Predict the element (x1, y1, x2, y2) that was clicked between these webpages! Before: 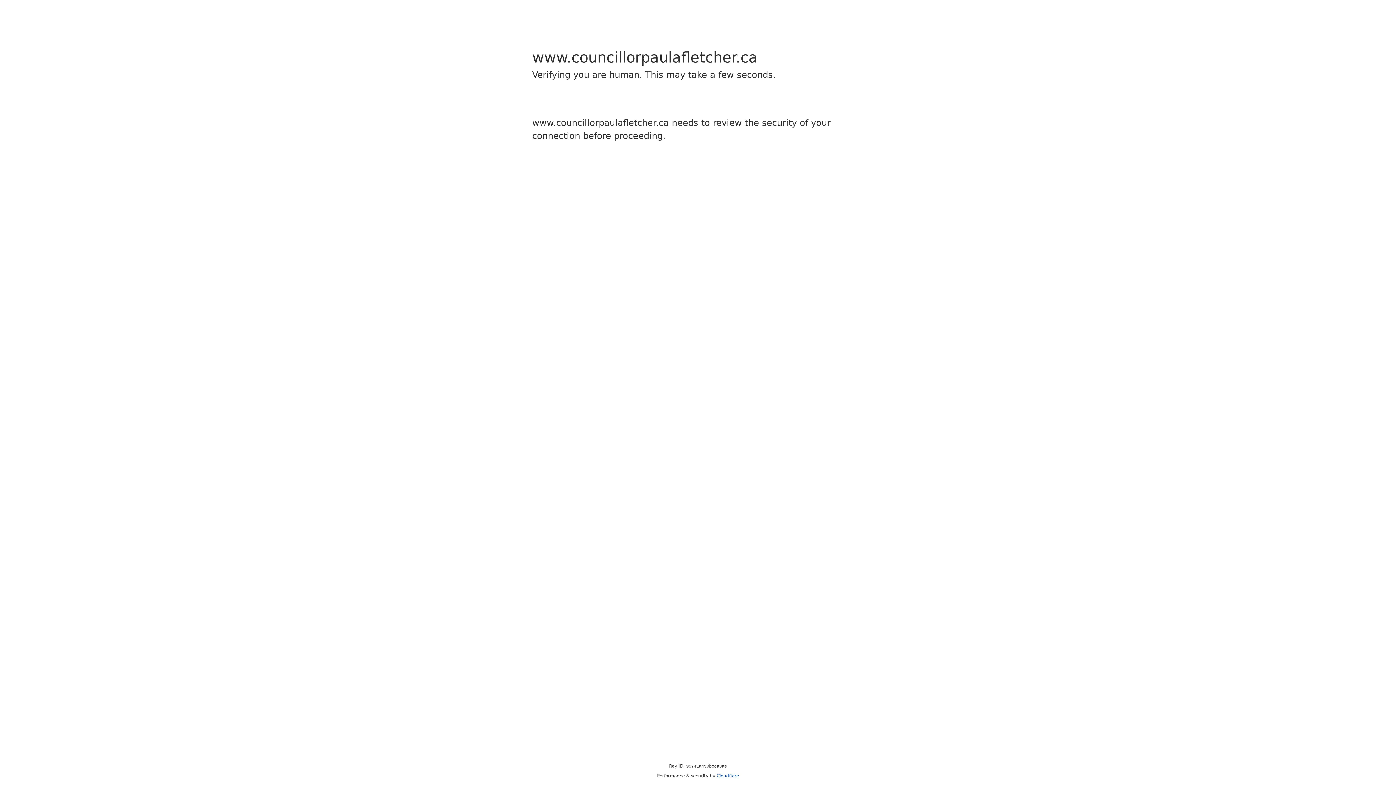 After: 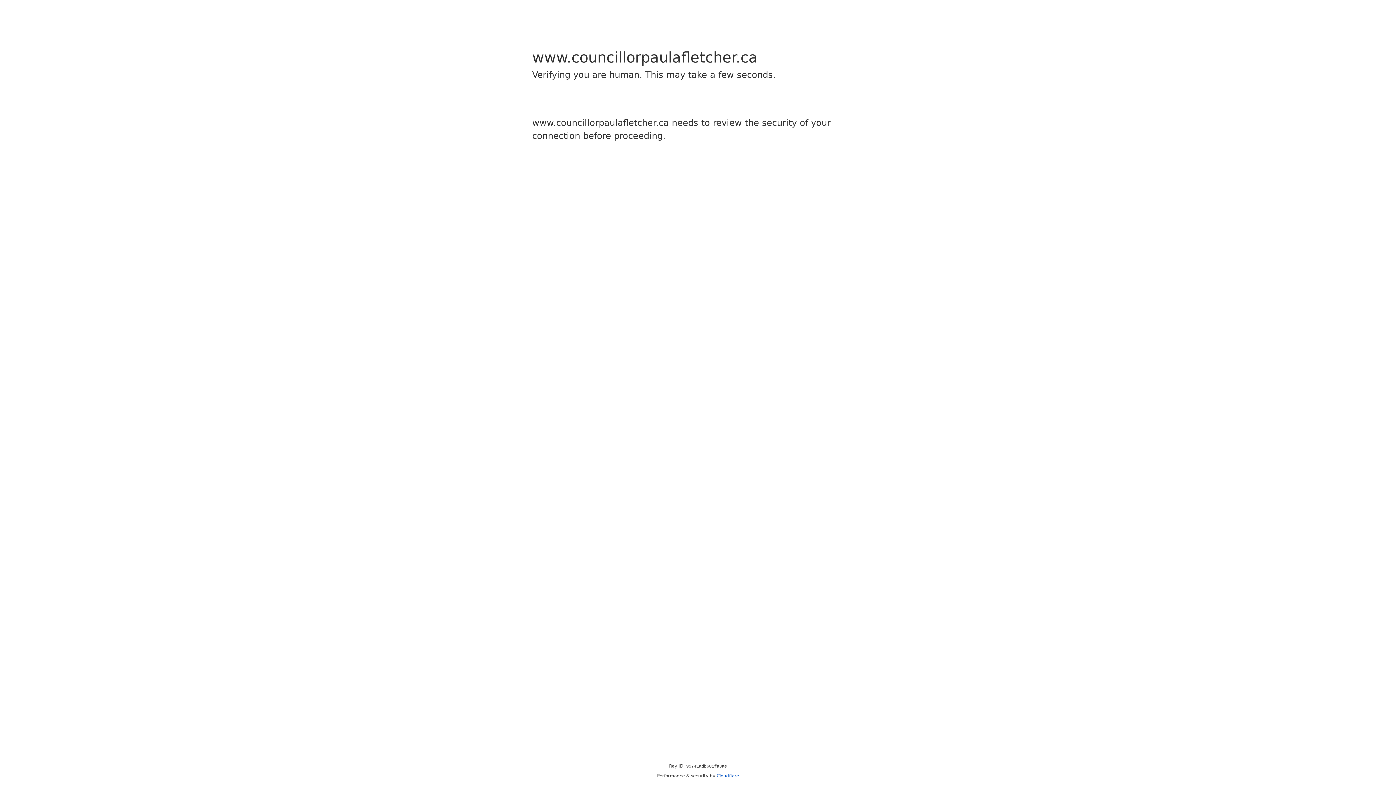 Action: bbox: (716, 773, 739, 778) label: Cloudflare